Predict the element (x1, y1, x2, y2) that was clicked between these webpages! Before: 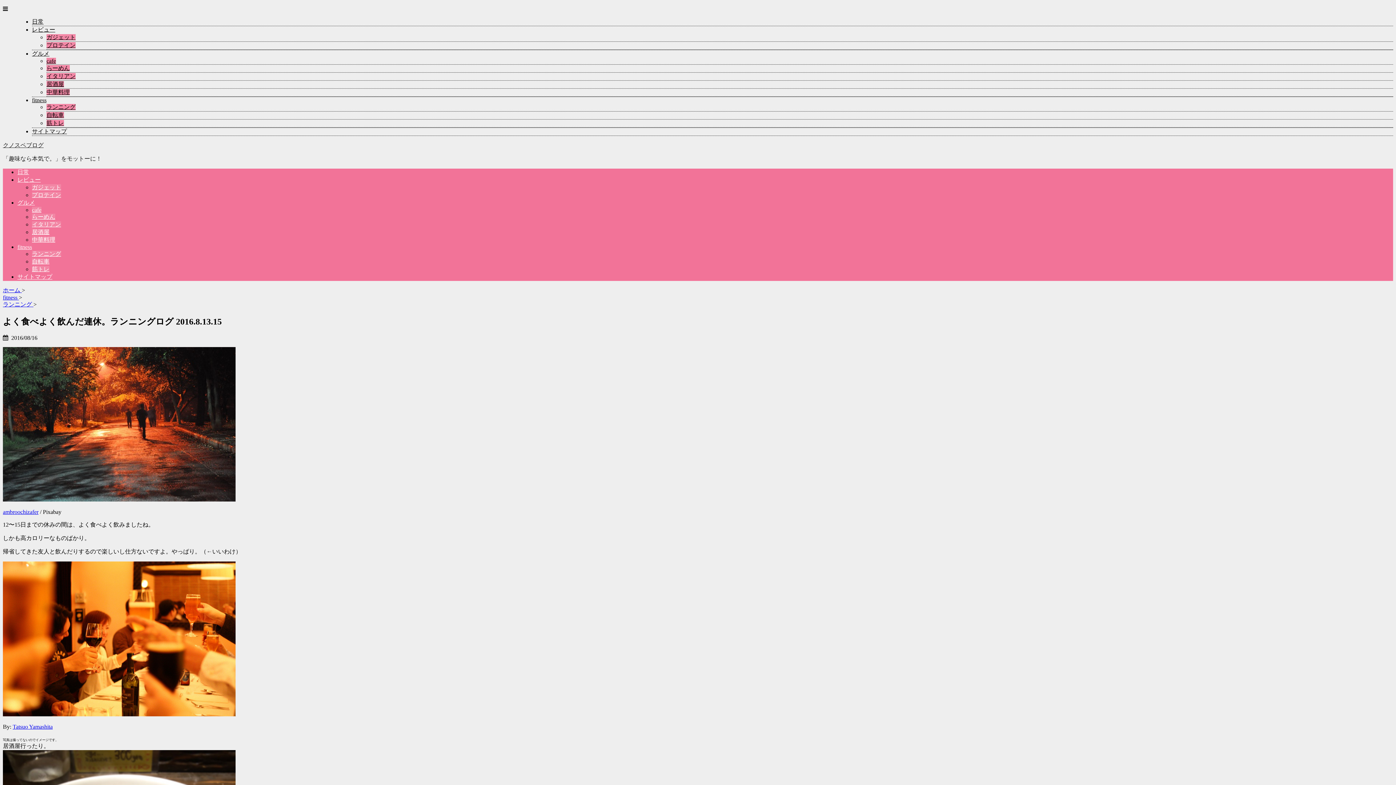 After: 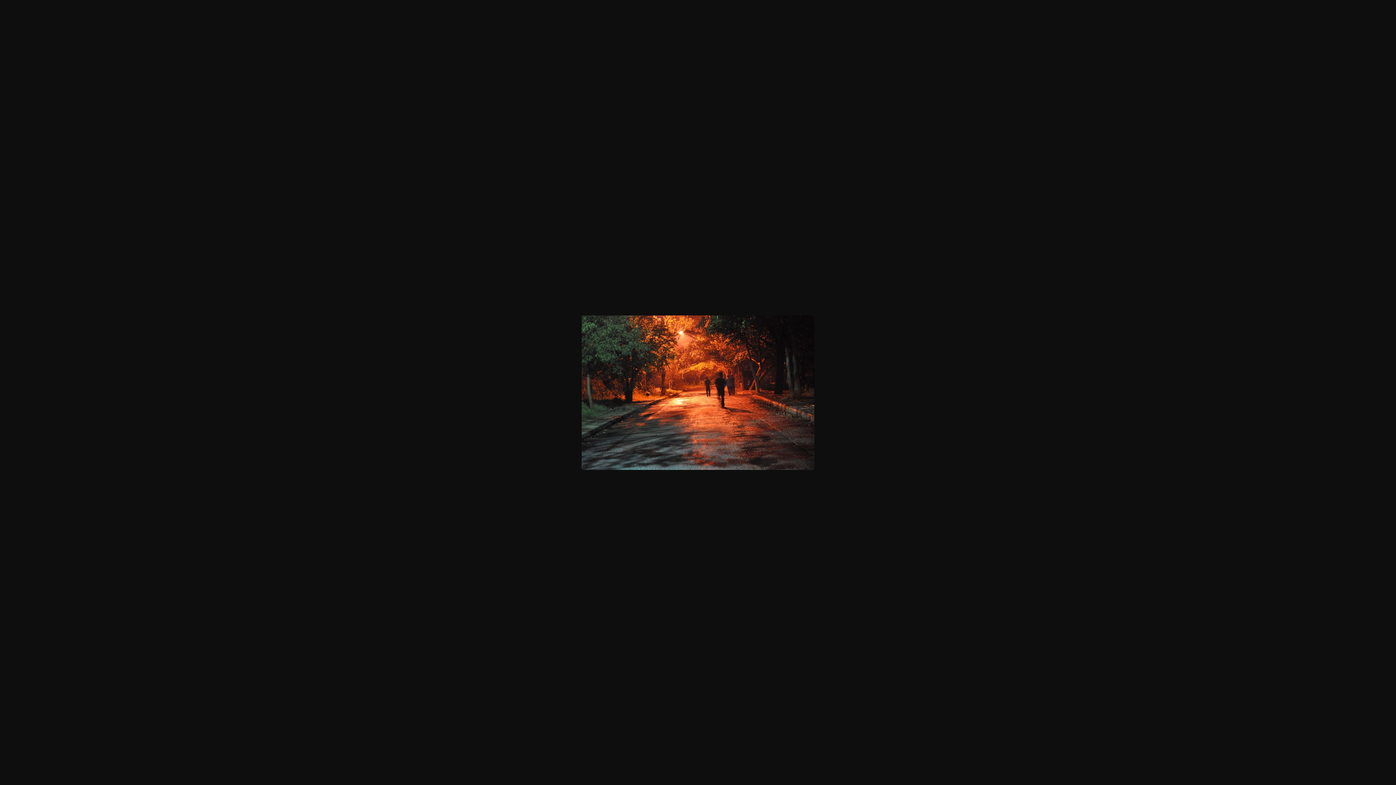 Action: bbox: (2, 496, 235, 502)